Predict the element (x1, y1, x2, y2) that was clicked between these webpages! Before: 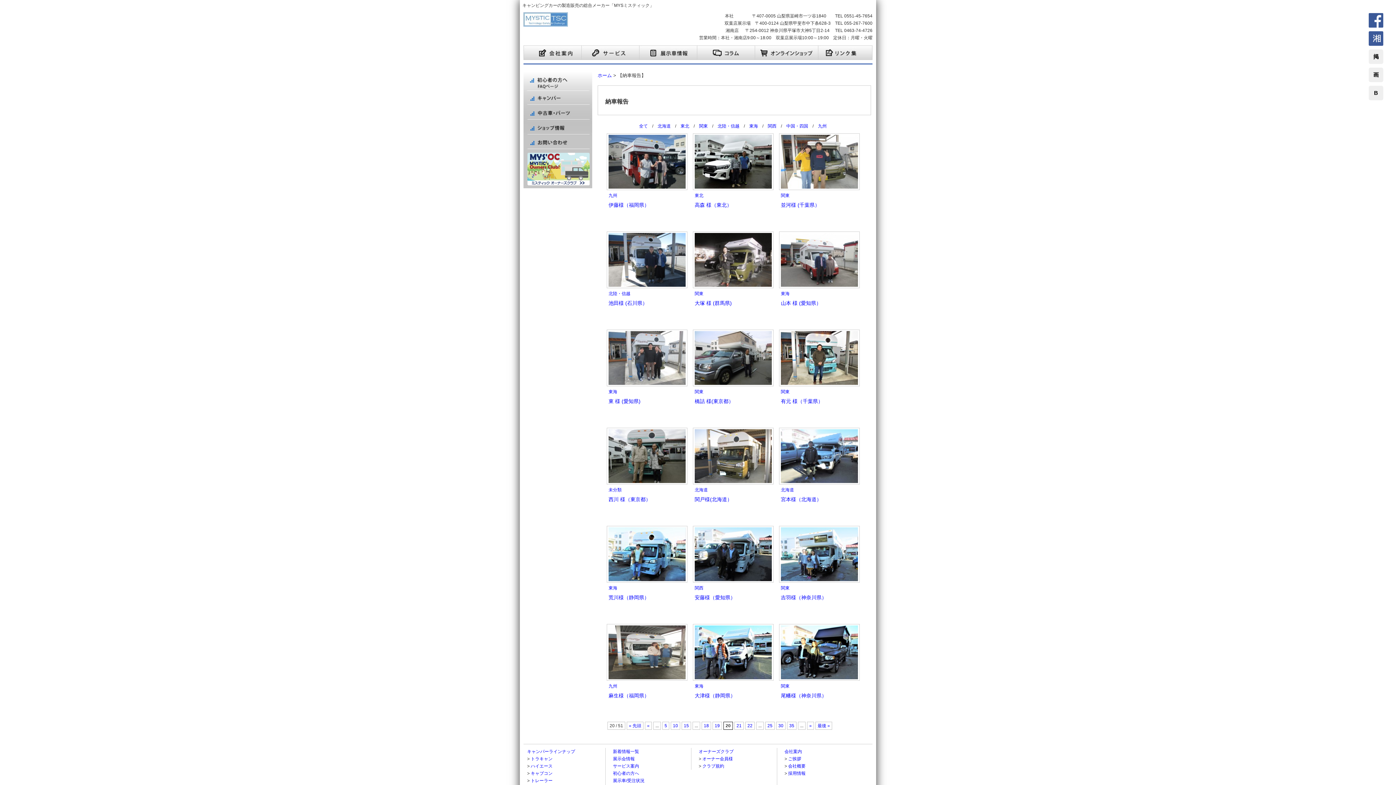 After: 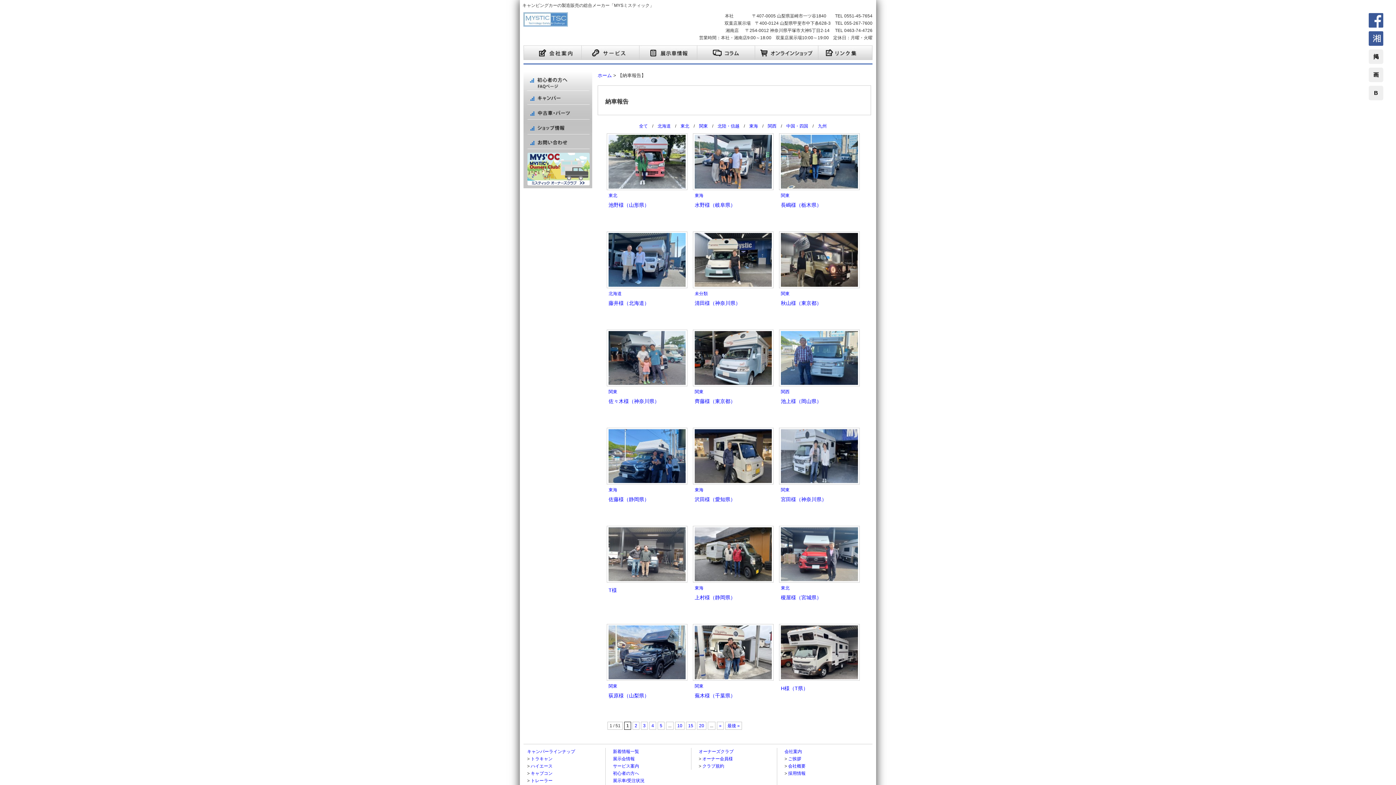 Action: label: 全て bbox: (639, 123, 648, 128)